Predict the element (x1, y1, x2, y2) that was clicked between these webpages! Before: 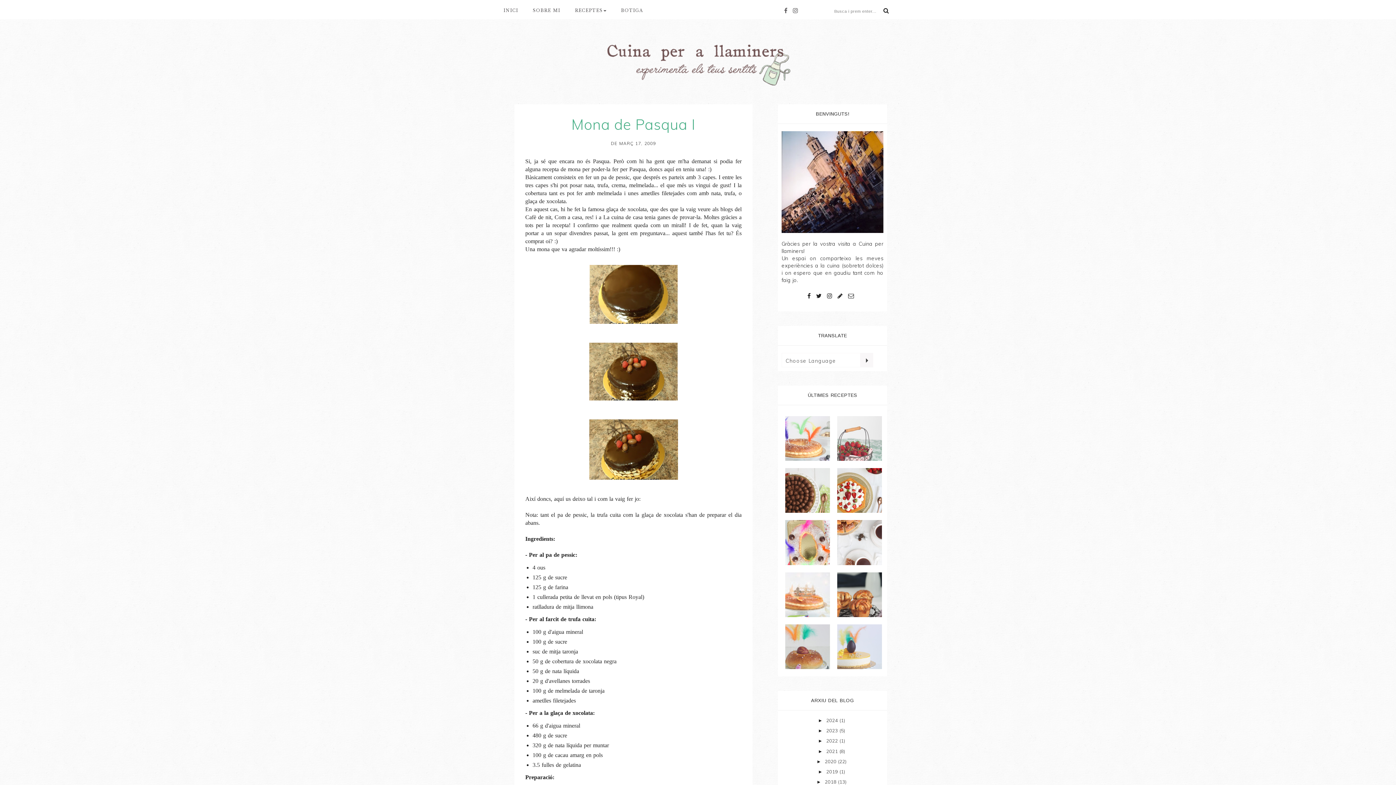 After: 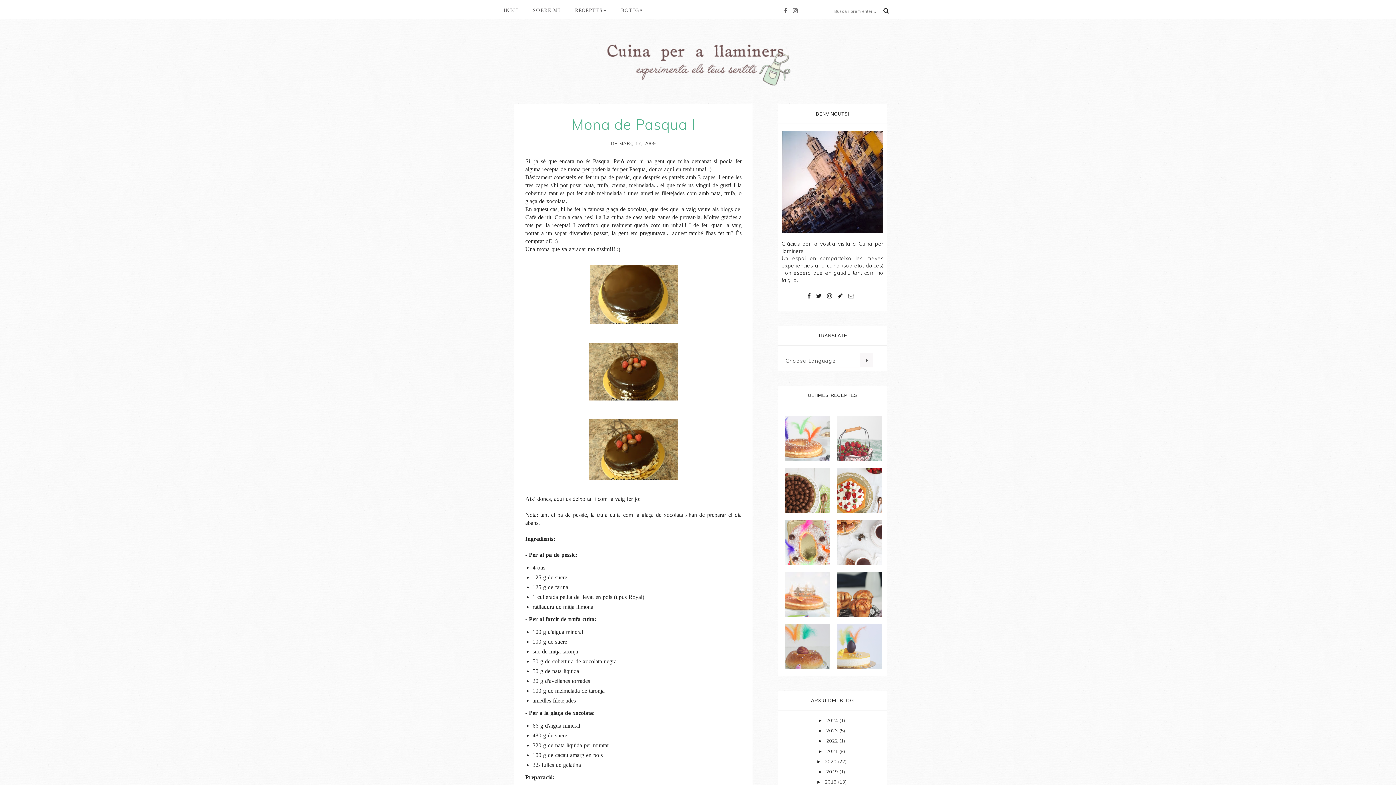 Action: bbox: (860, 353, 873, 367)